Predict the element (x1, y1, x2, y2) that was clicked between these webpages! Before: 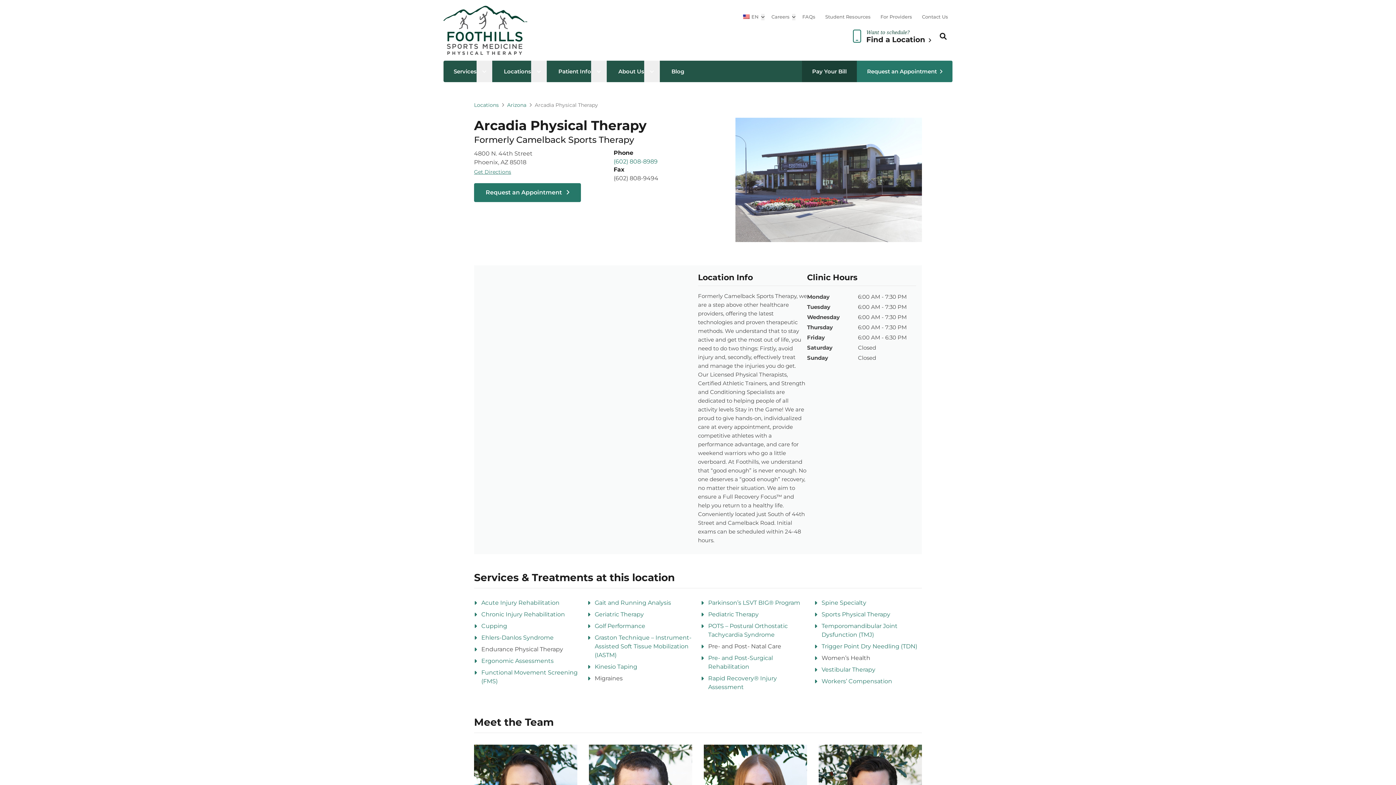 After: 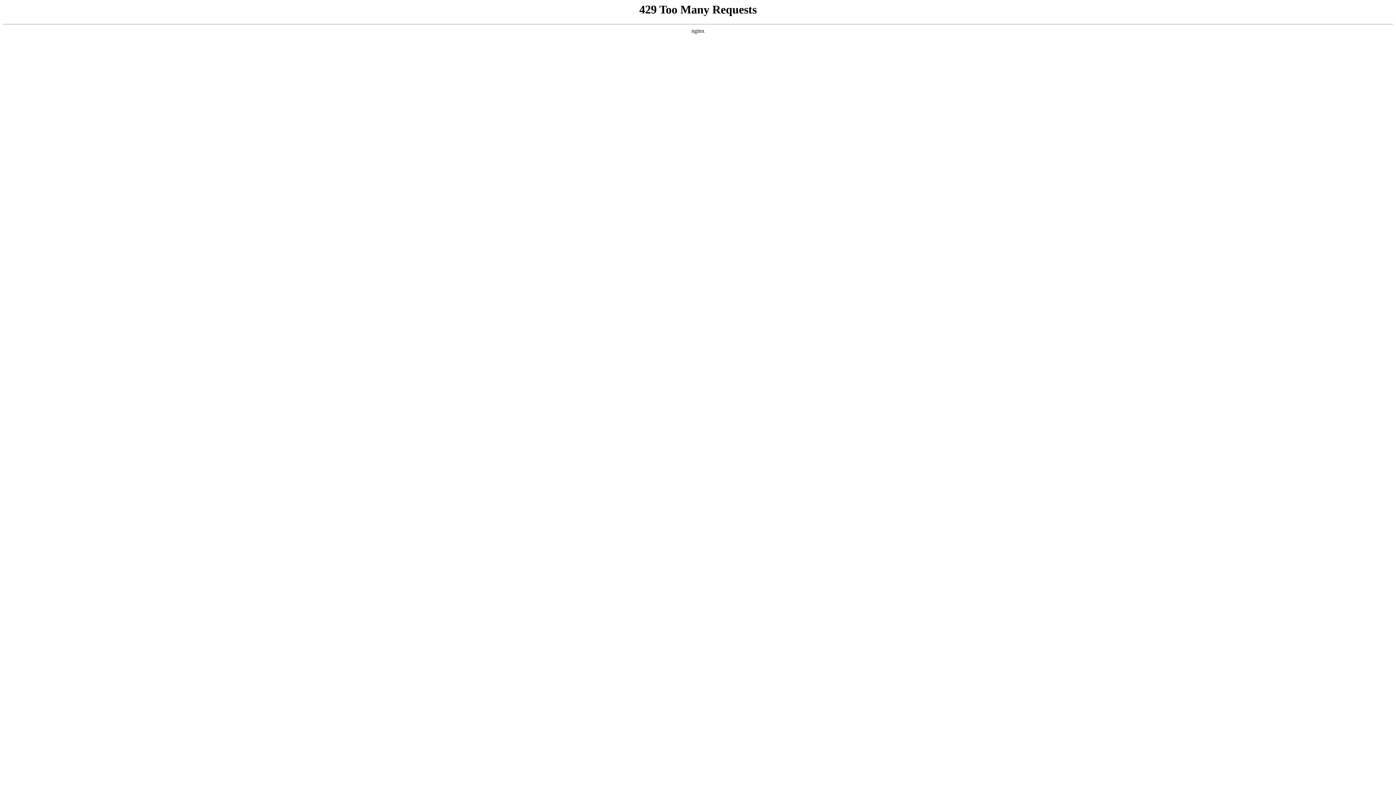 Action: bbox: (708, 611, 758, 618) label: Pediatric Therapy